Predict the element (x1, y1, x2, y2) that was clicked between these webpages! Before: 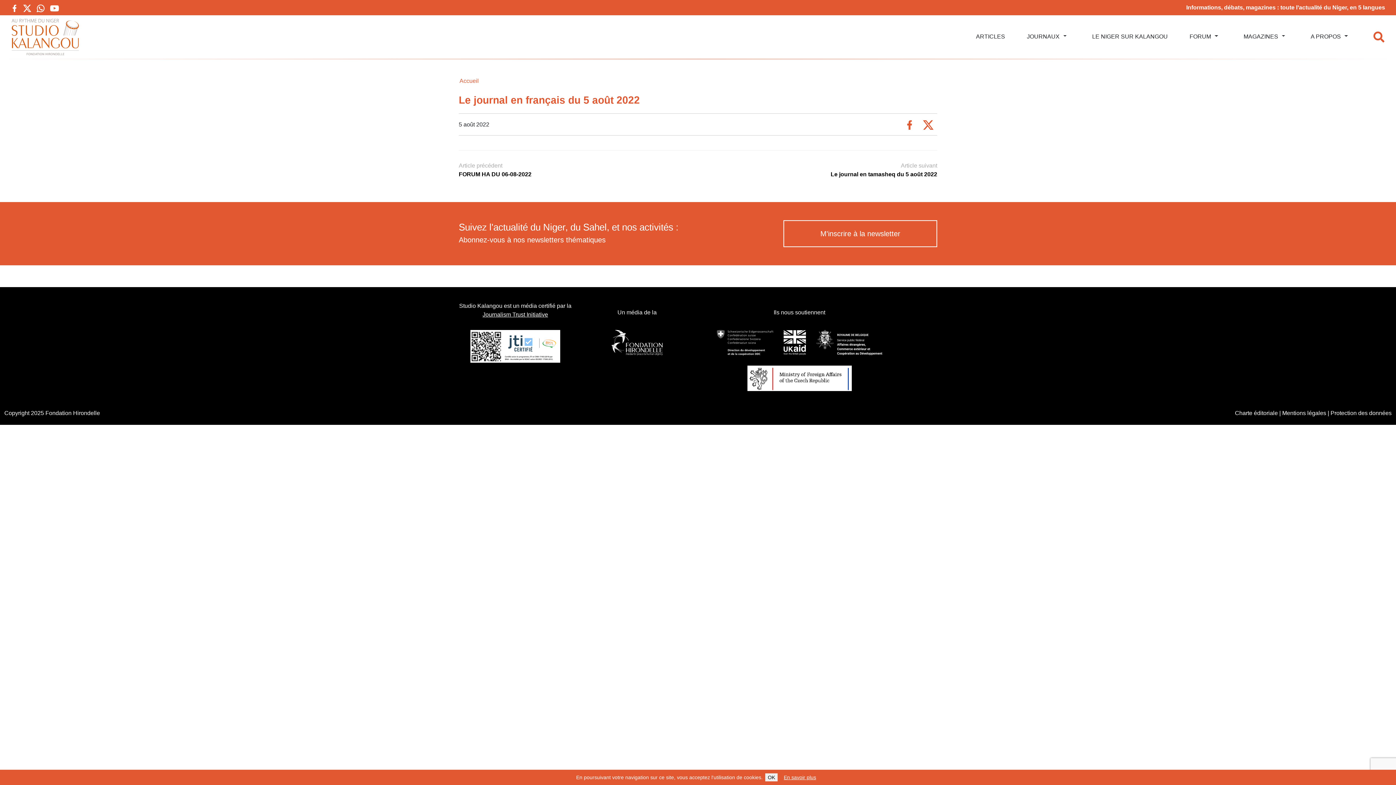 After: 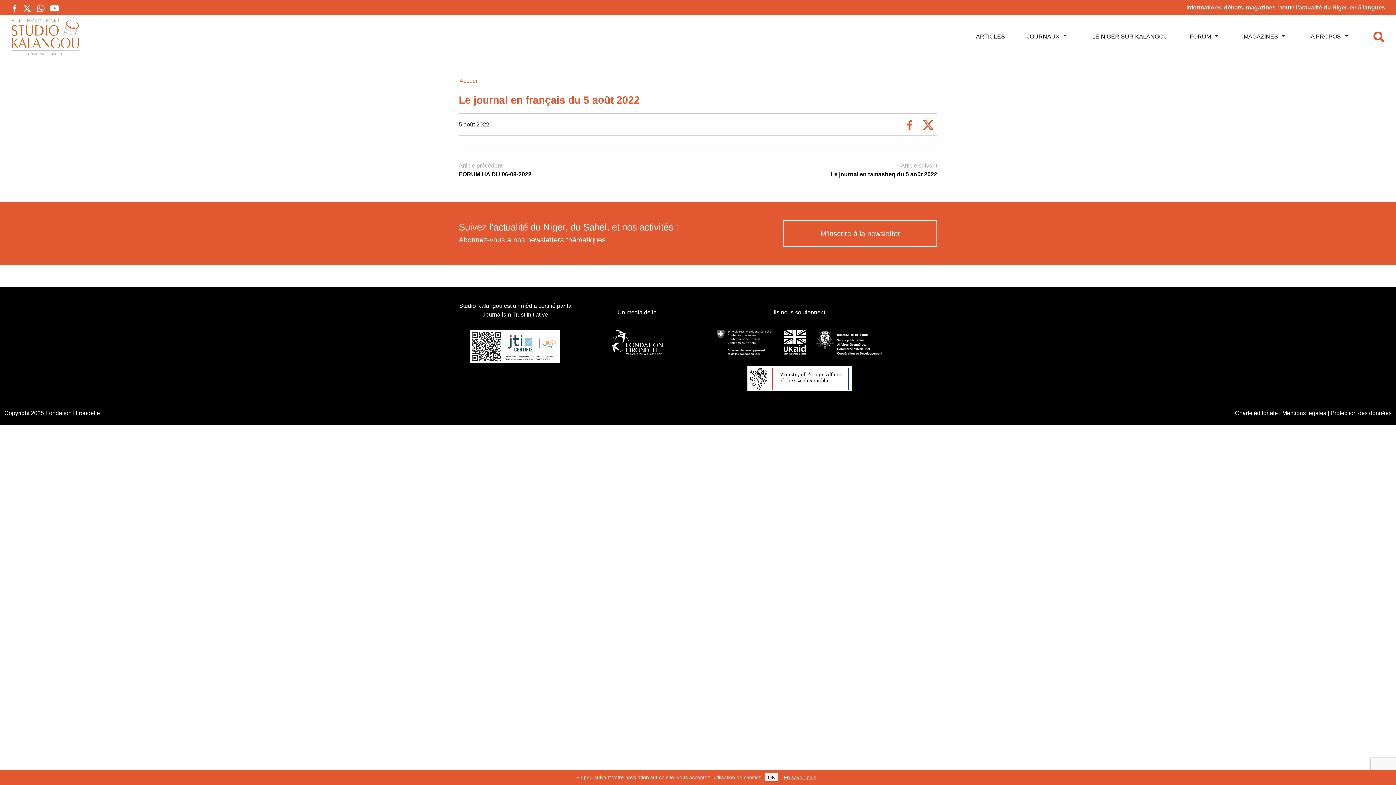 Action: bbox: (905, 118, 914, 129)